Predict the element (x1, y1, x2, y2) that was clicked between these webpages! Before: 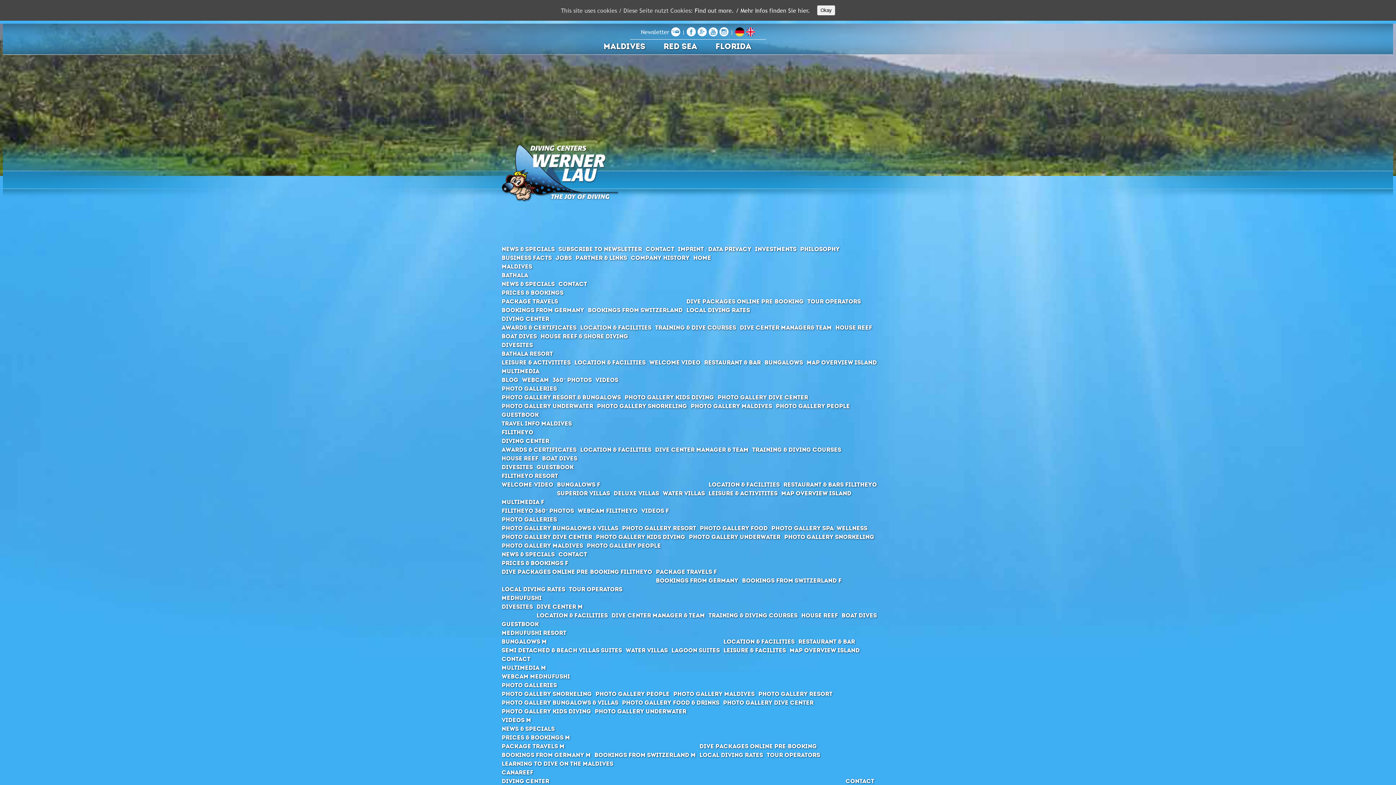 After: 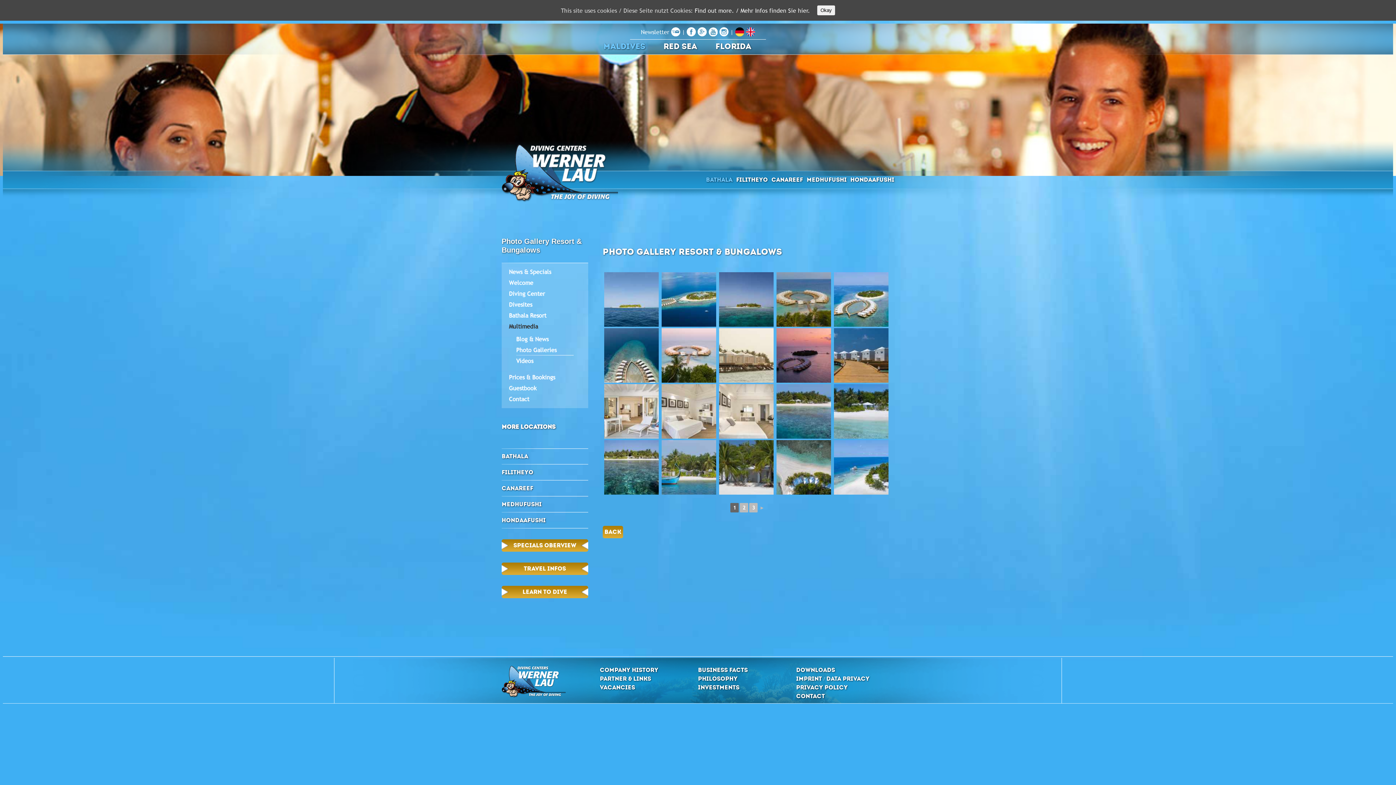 Action: label: Photo Gallery Resort & Bungalows bbox: (501, 394, 621, 401)